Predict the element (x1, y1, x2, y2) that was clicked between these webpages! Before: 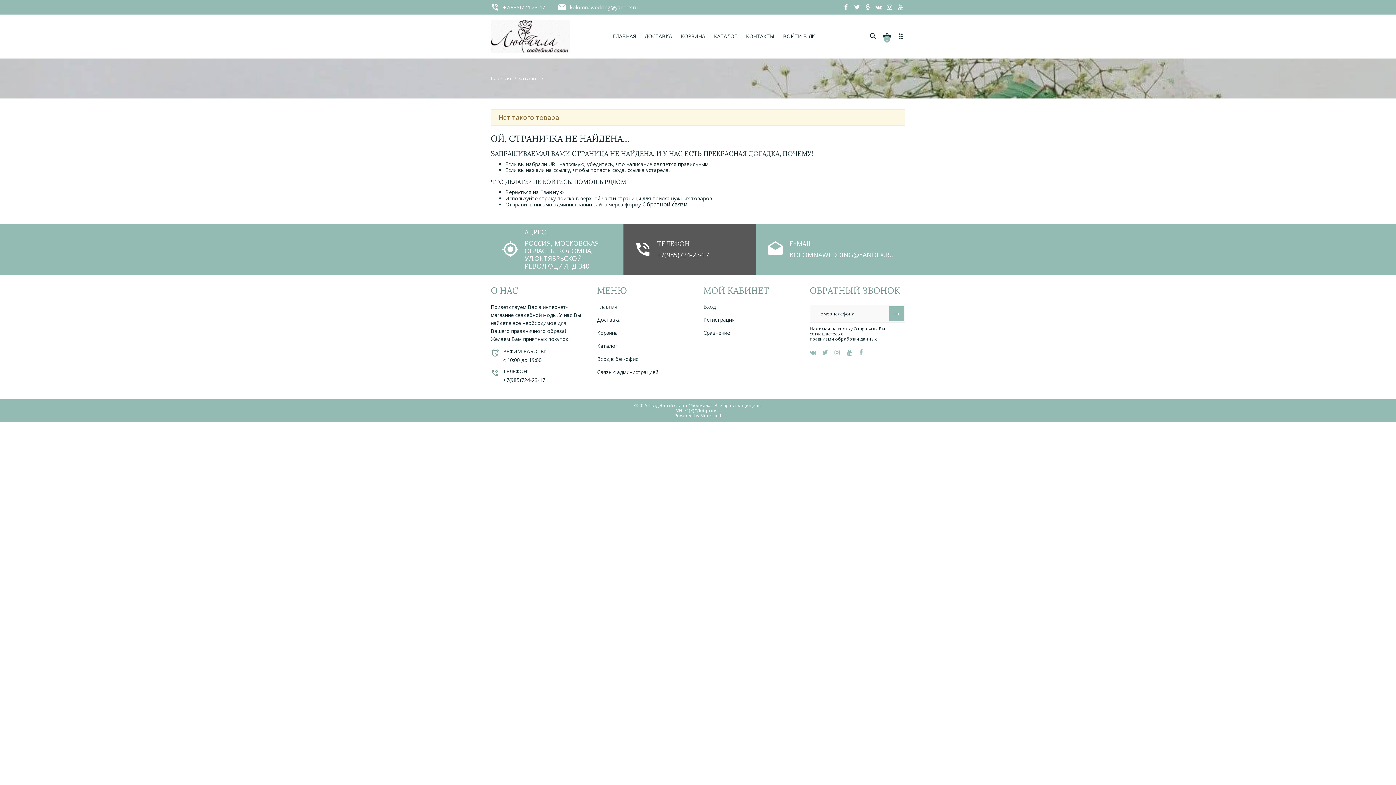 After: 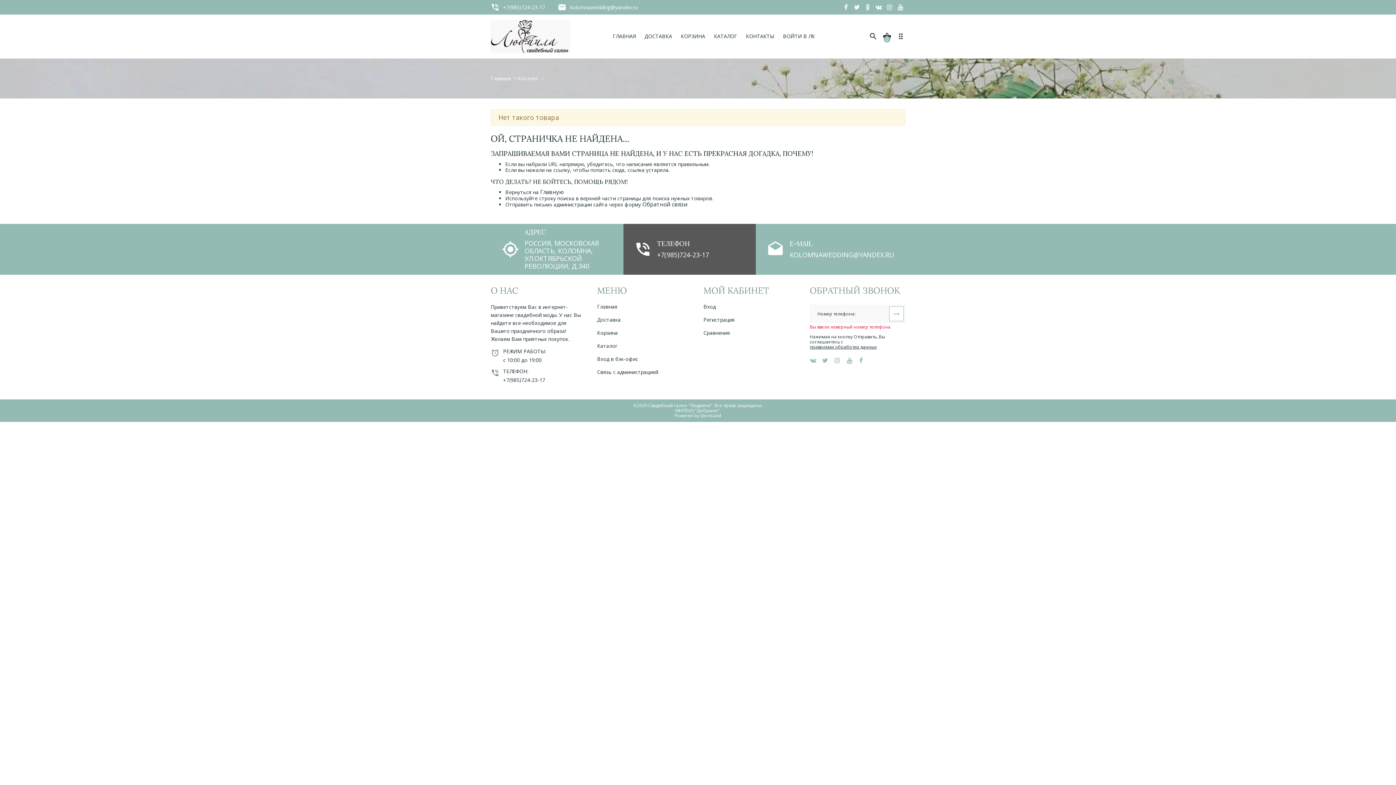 Action: bbox: (889, 306, 904, 321) label: arrow_right_alt